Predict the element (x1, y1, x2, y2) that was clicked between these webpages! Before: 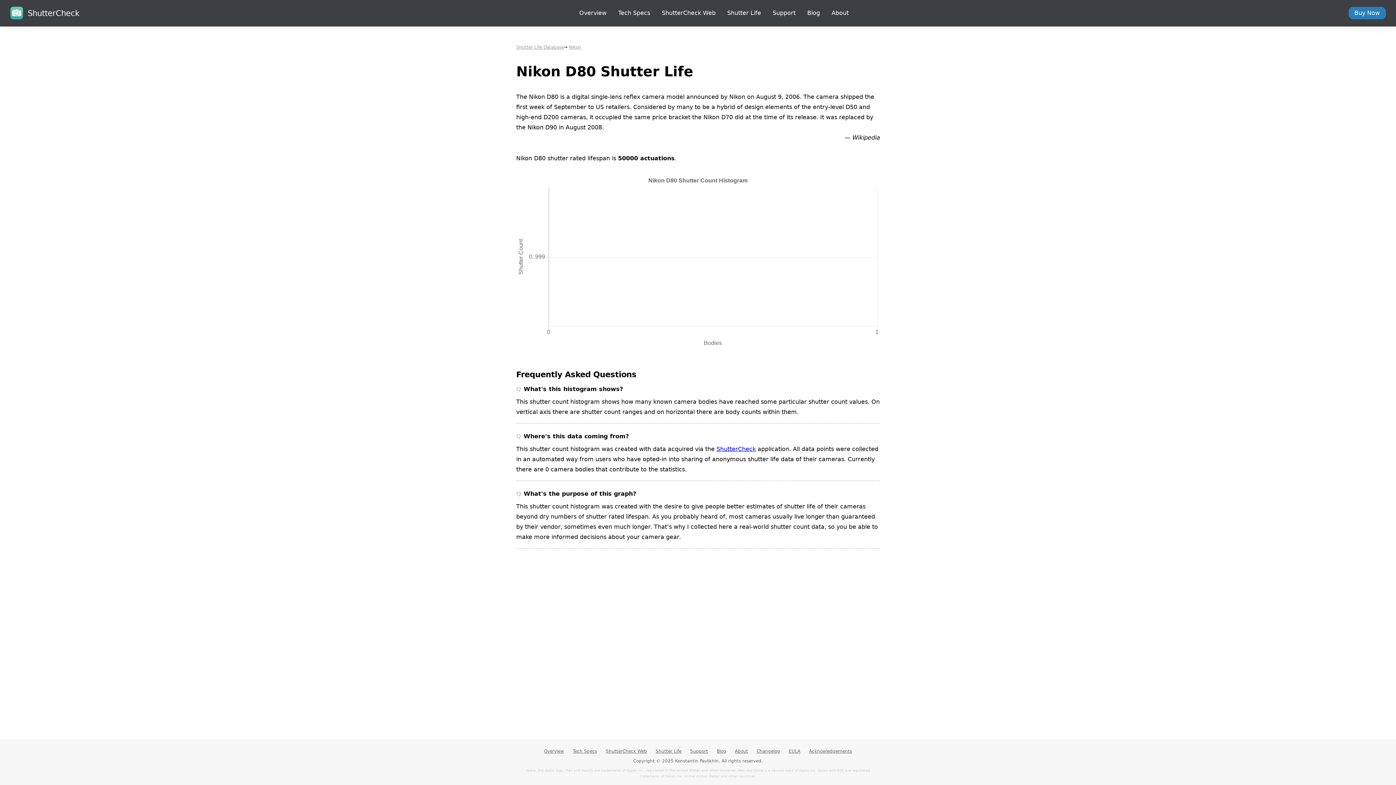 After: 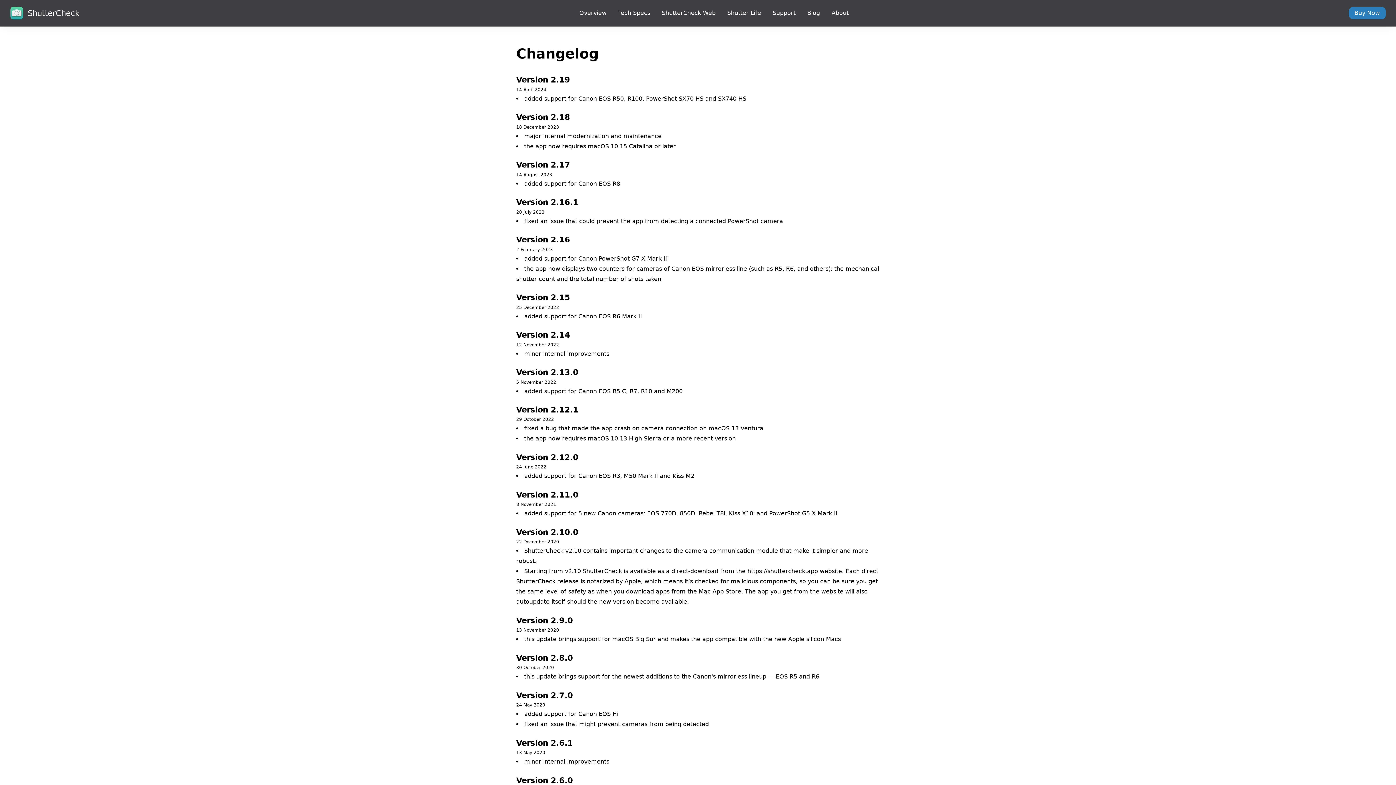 Action: label: Changelog bbox: (756, 748, 780, 754)